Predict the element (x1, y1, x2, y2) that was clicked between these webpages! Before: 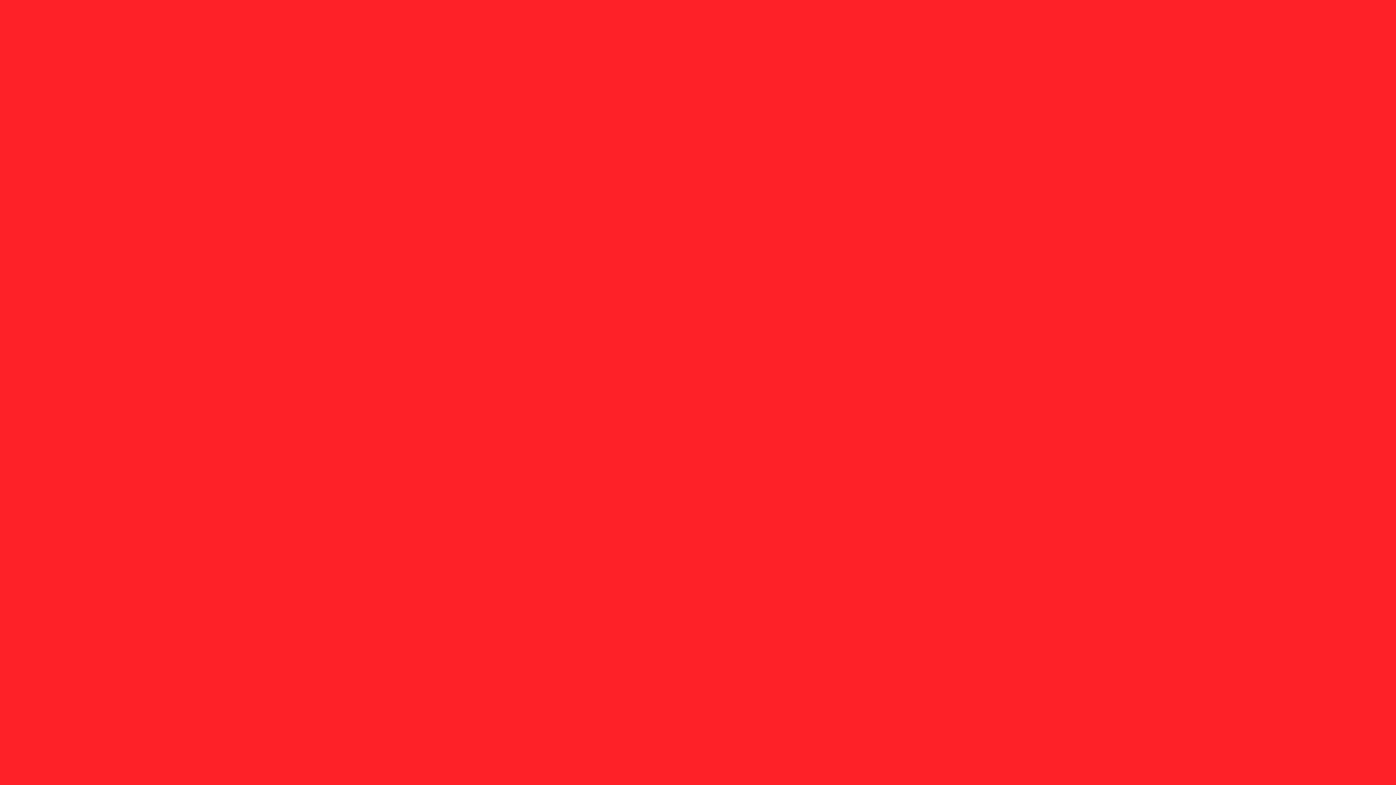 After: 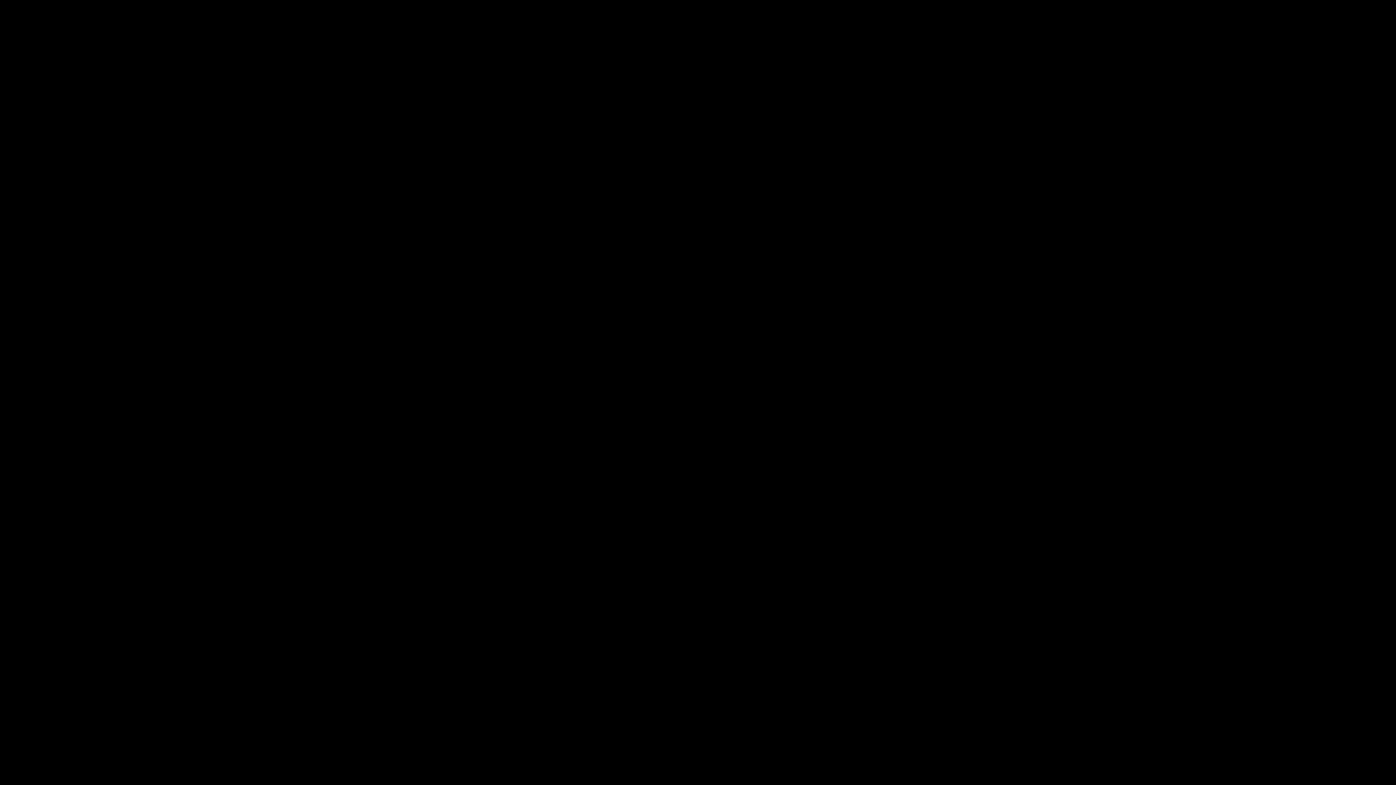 Action: label: Eventos bbox: (1352, 7, 1383, 16)